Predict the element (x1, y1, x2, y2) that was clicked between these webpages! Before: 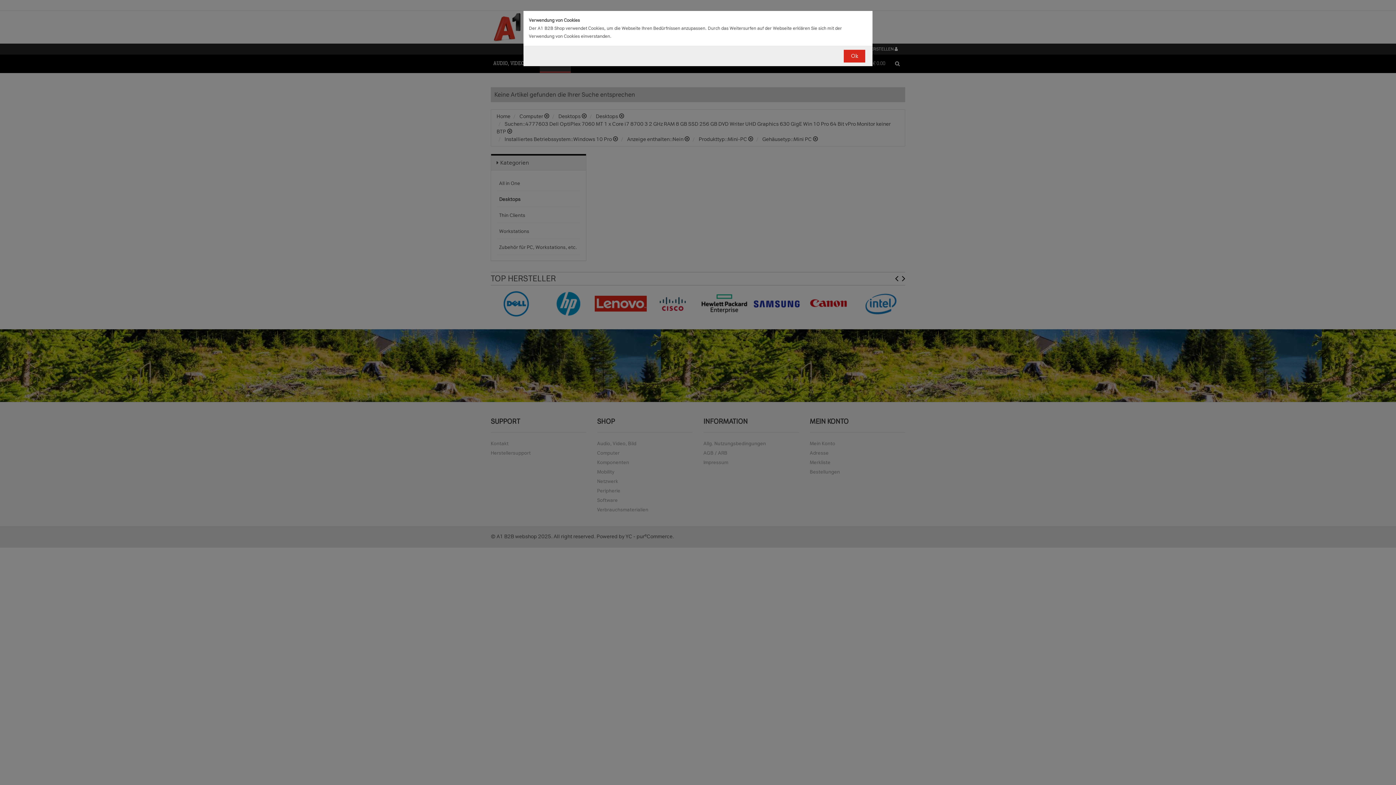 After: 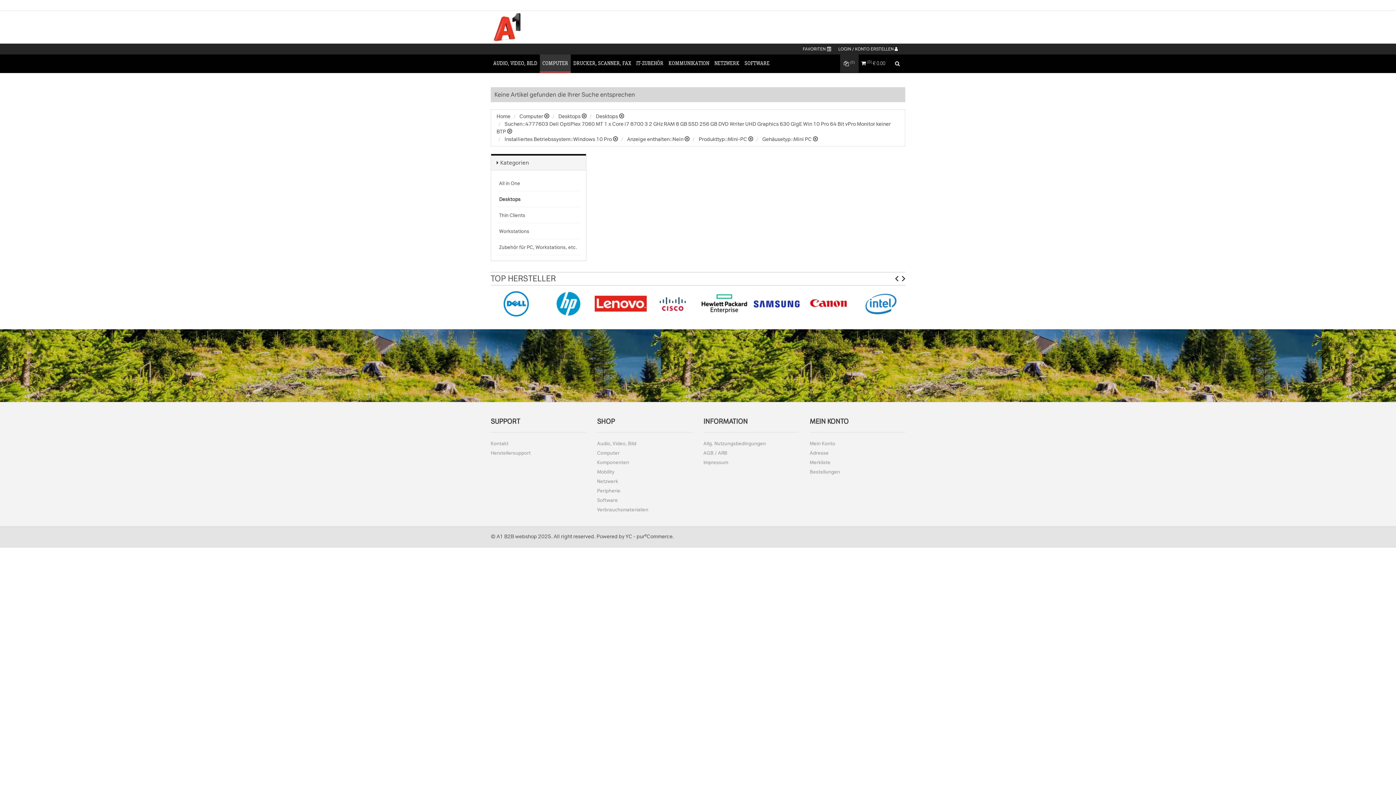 Action: label: Ok bbox: (844, 49, 865, 62)